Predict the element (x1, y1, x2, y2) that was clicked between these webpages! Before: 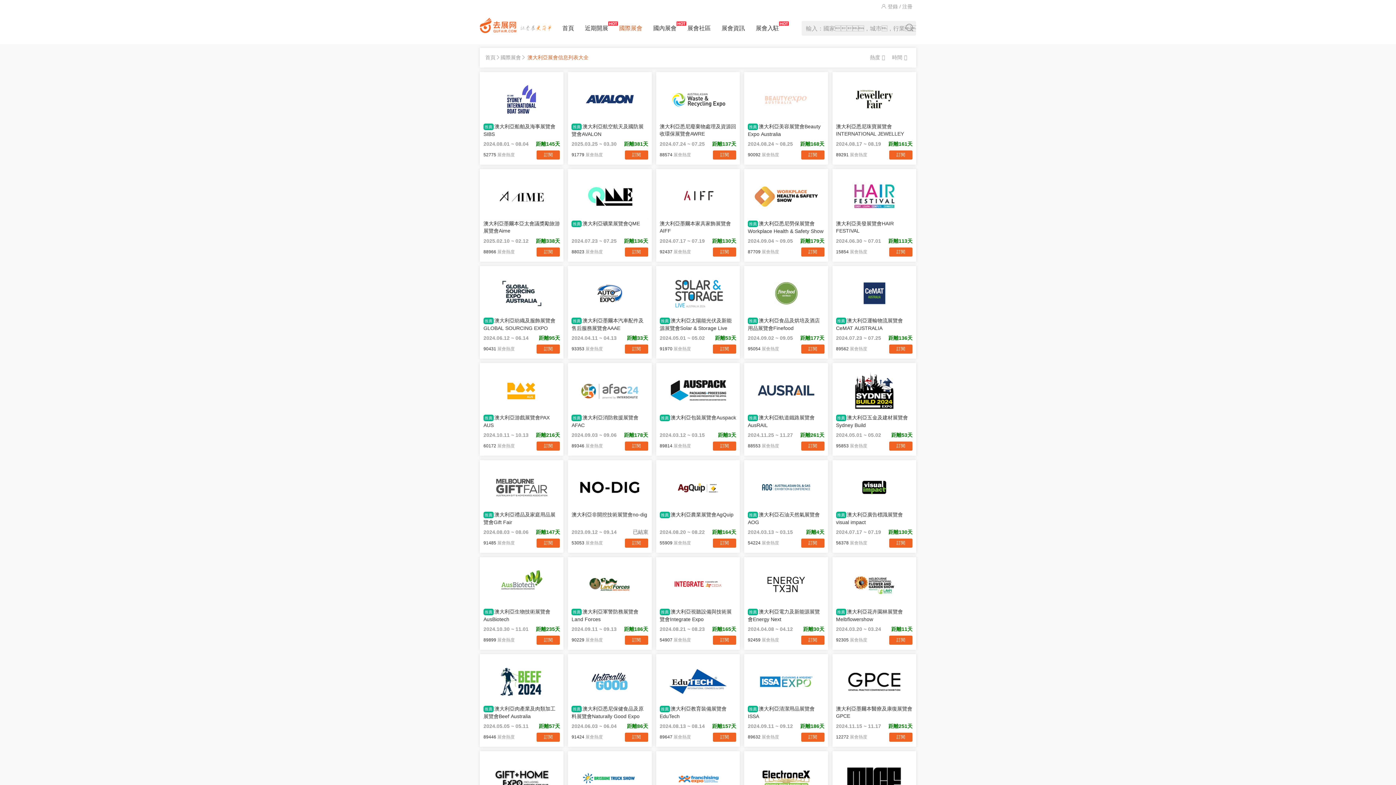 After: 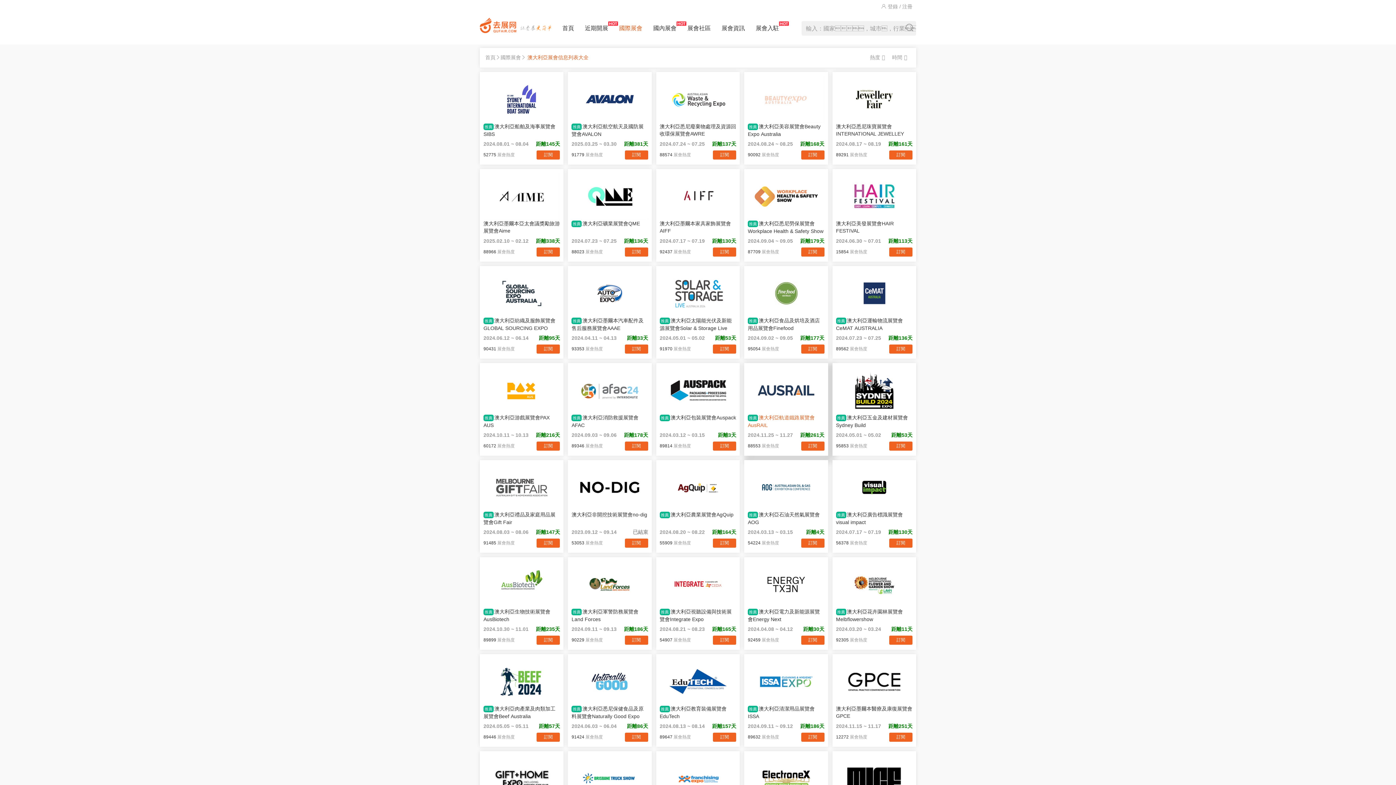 Action: label: 推薦澳大利亞軌道鐵路展覽會AusRAIL bbox: (748, 414, 824, 428)